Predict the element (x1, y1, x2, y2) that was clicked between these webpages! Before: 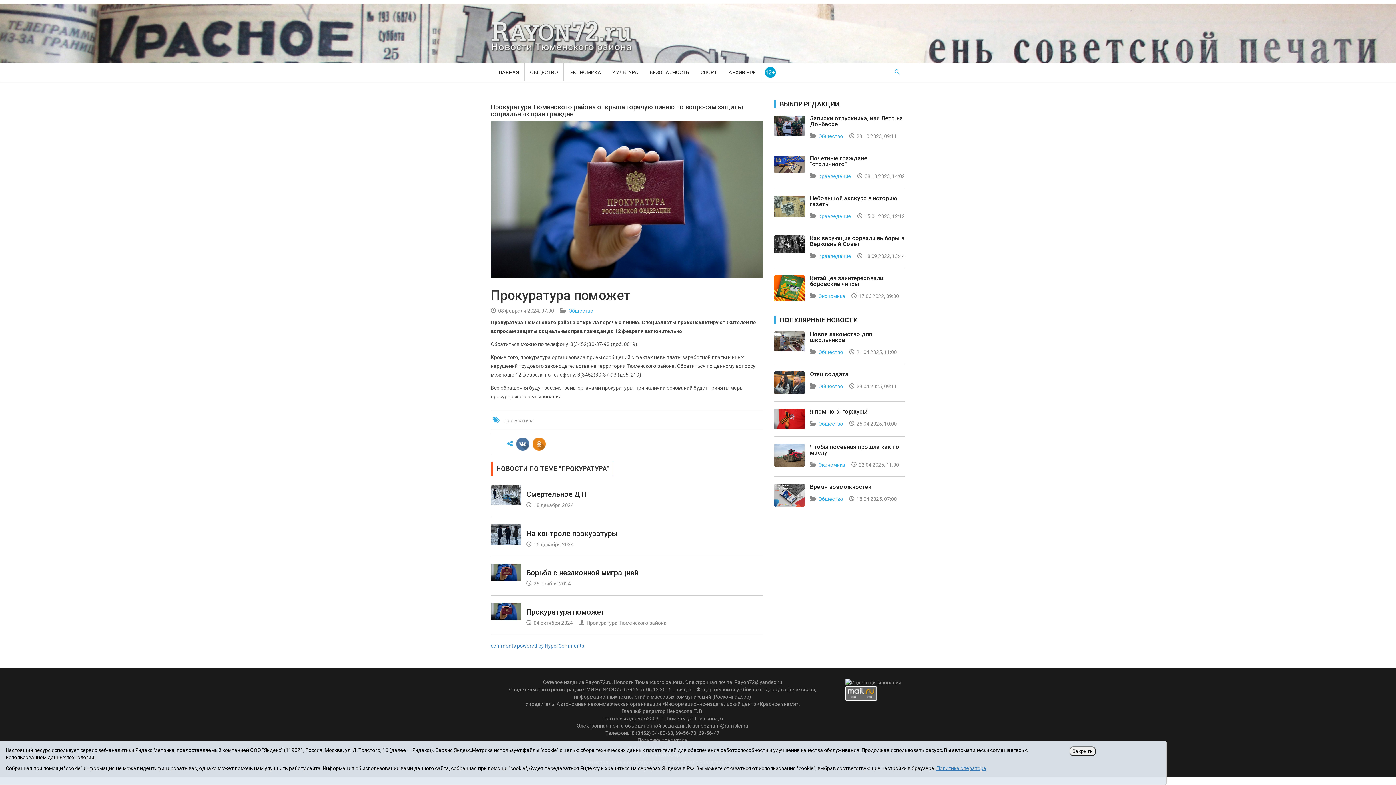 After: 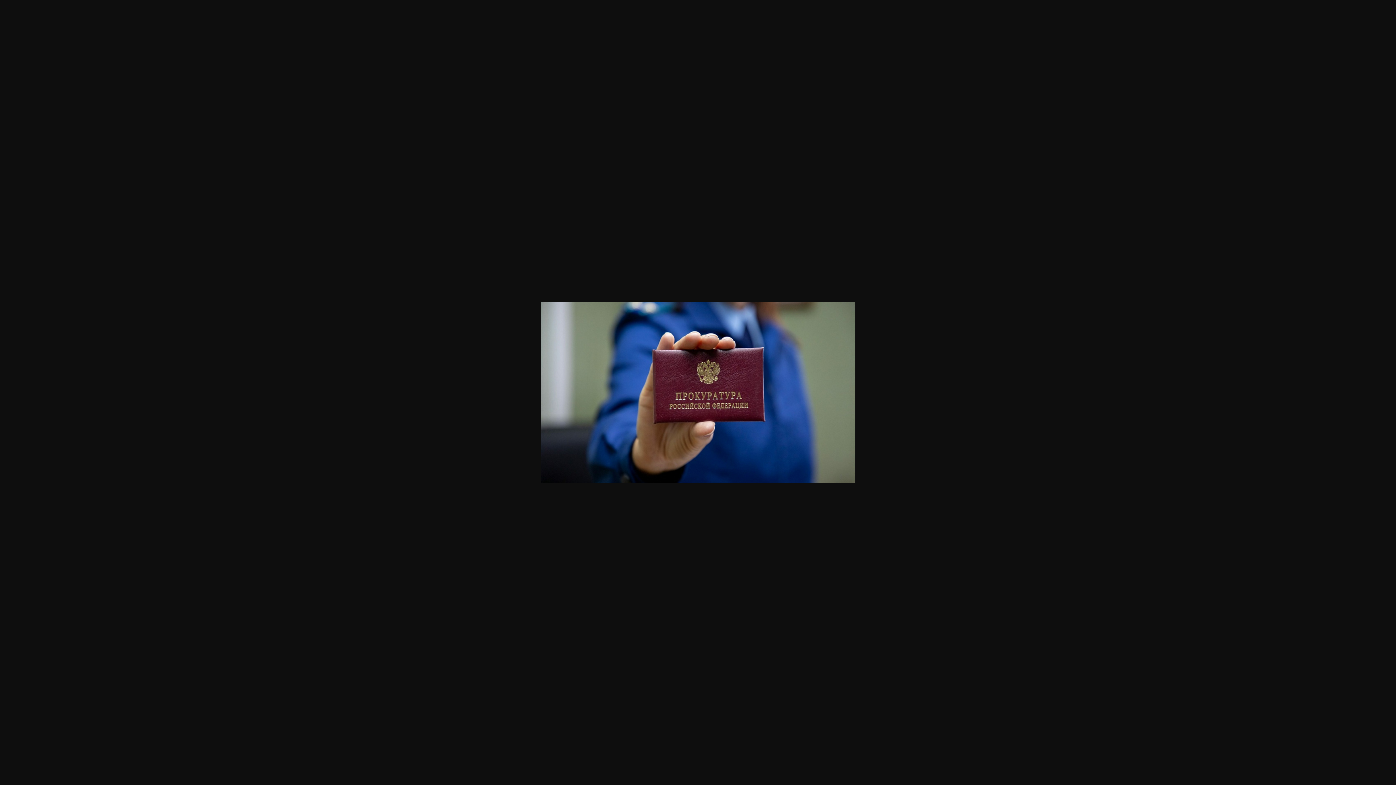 Action: bbox: (490, 196, 763, 201)